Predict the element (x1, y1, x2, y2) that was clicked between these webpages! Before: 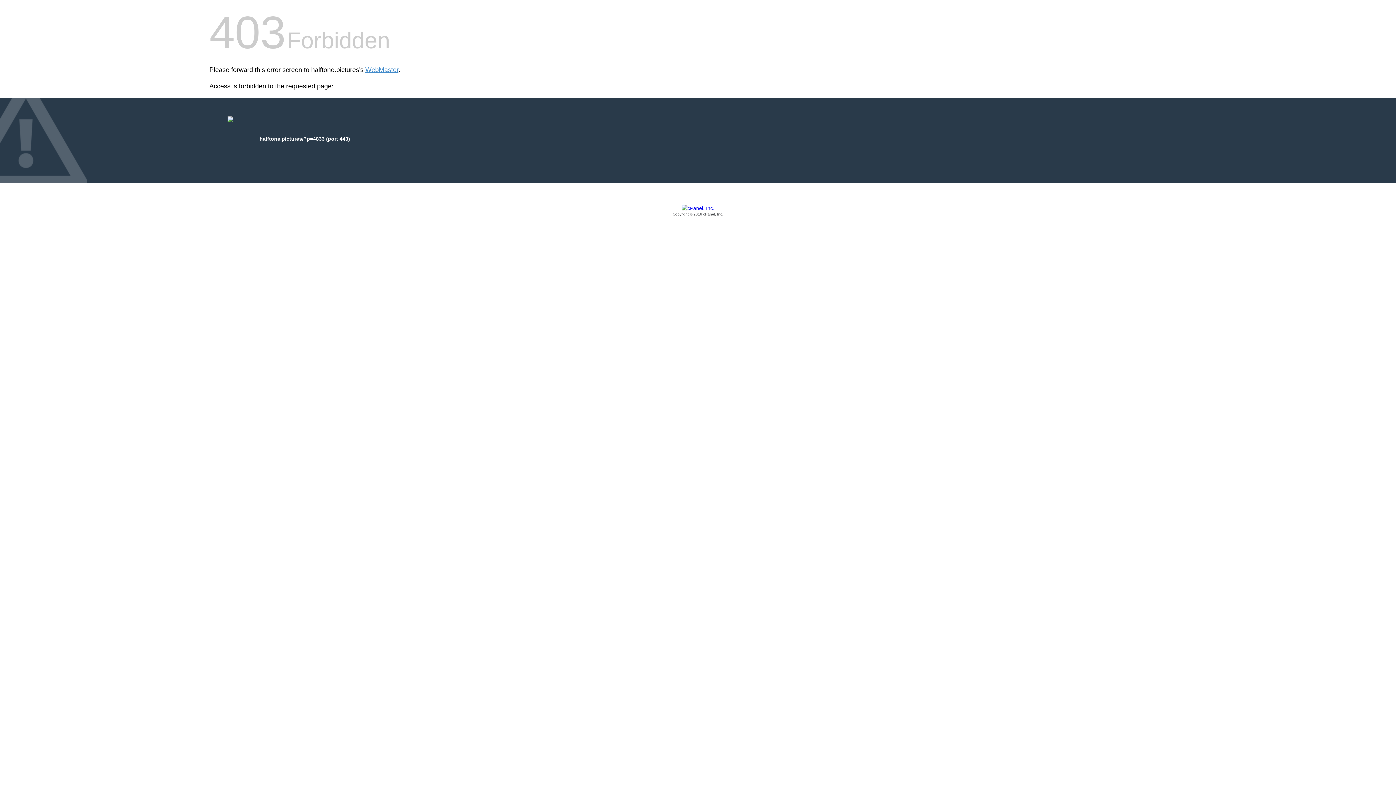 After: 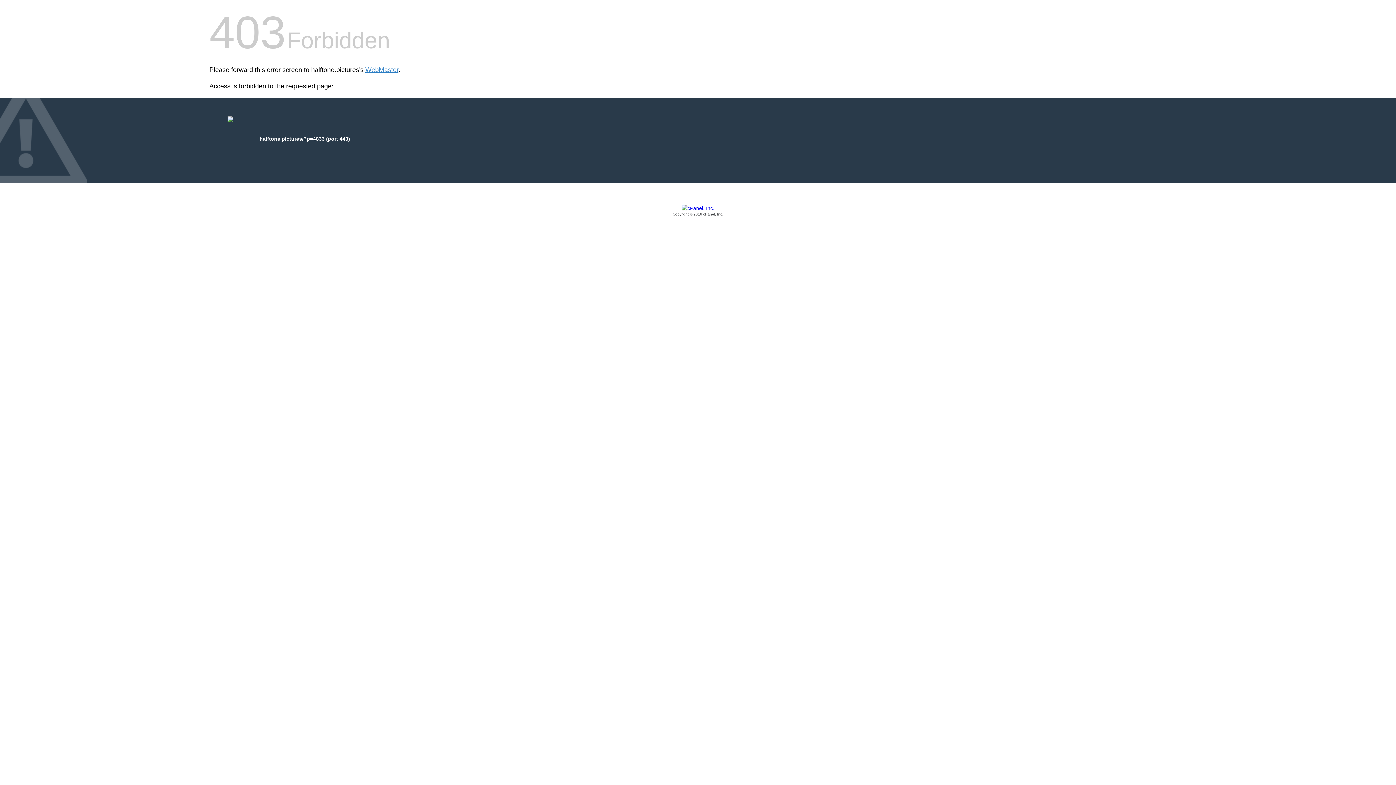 Action: label: Copyright © 2016 cPanel, Inc. bbox: (209, 205, 1186, 217)